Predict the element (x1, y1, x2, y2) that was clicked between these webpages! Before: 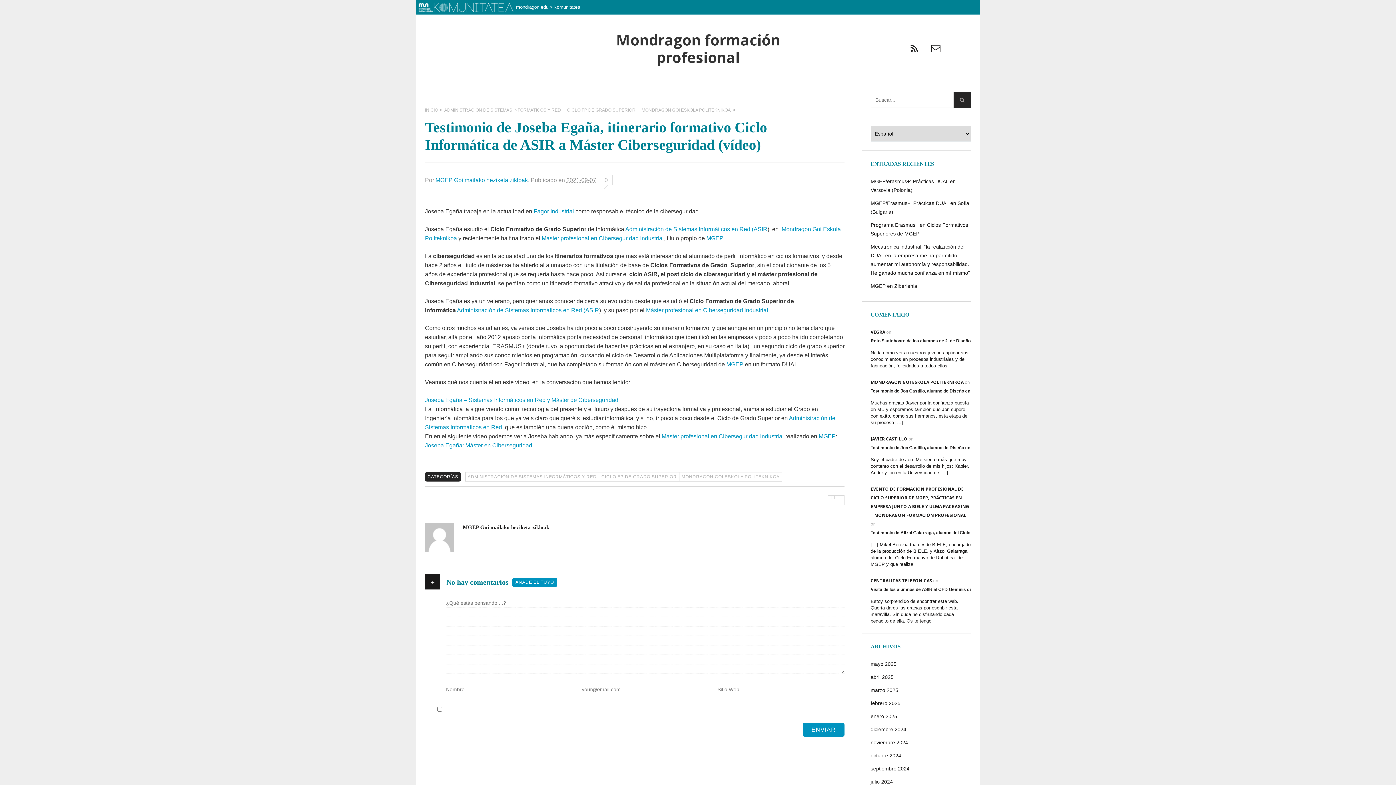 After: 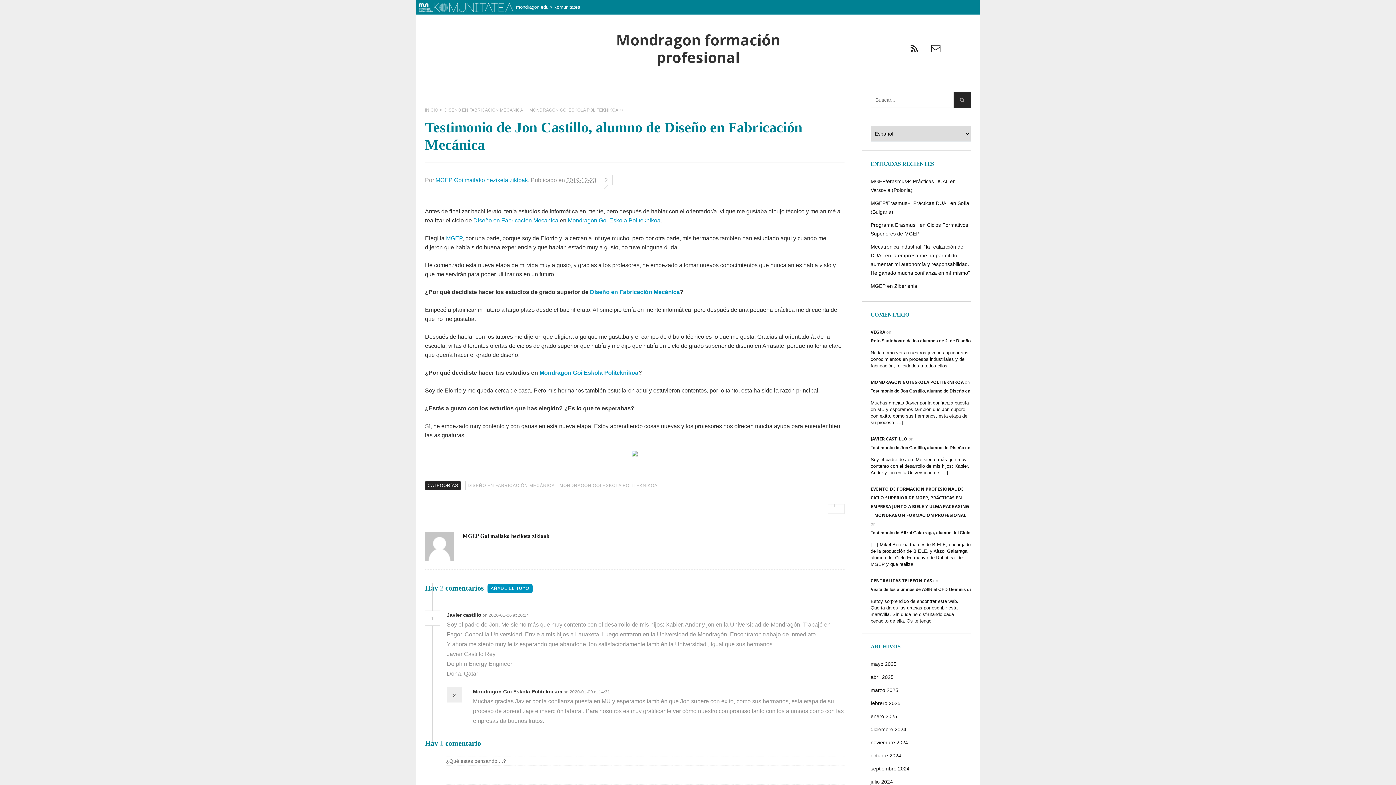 Action: label: Muchas gracias Javier por la confianza puesta en MU y esperamos también que Jon supere con éxito, como sus hermanos, esta etapa de su proceso […] bbox: (870, 400, 971, 426)